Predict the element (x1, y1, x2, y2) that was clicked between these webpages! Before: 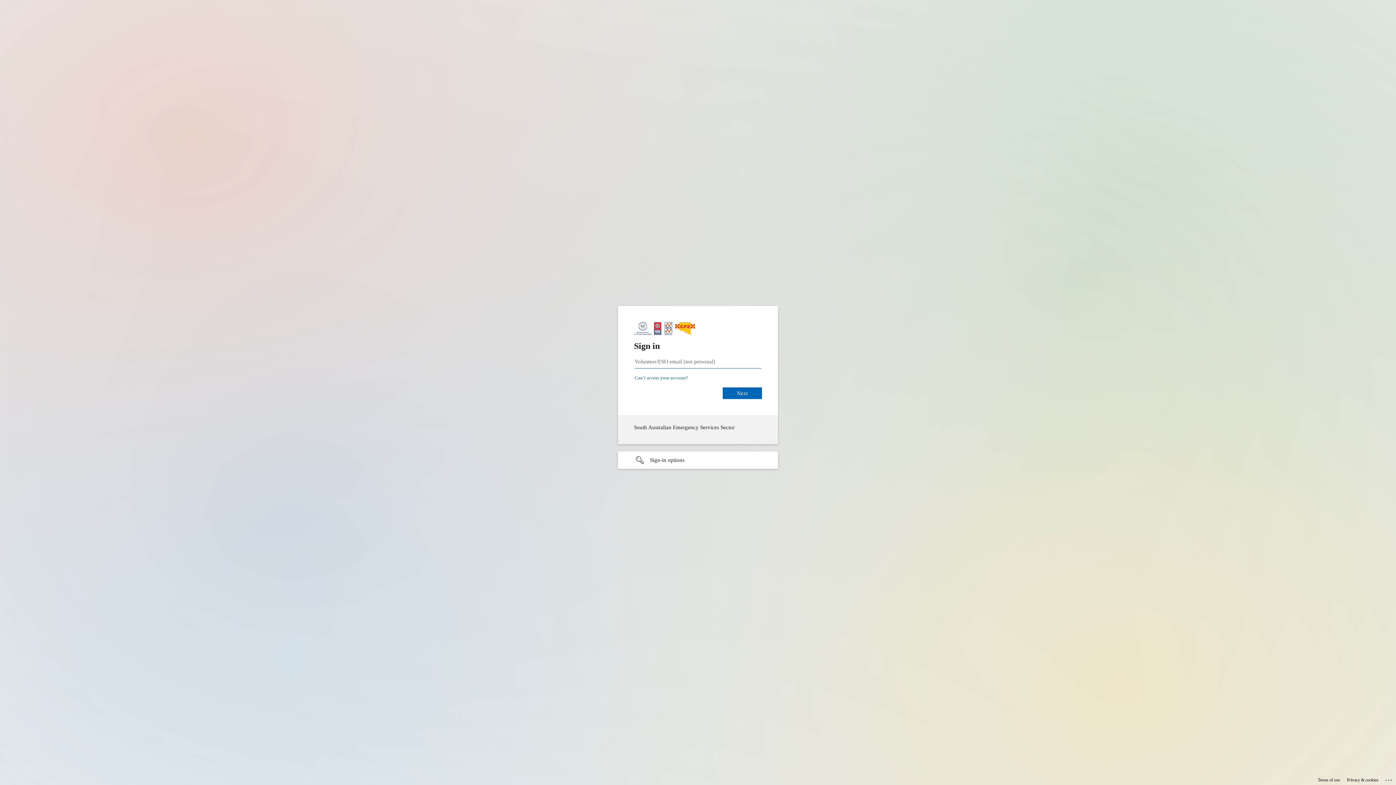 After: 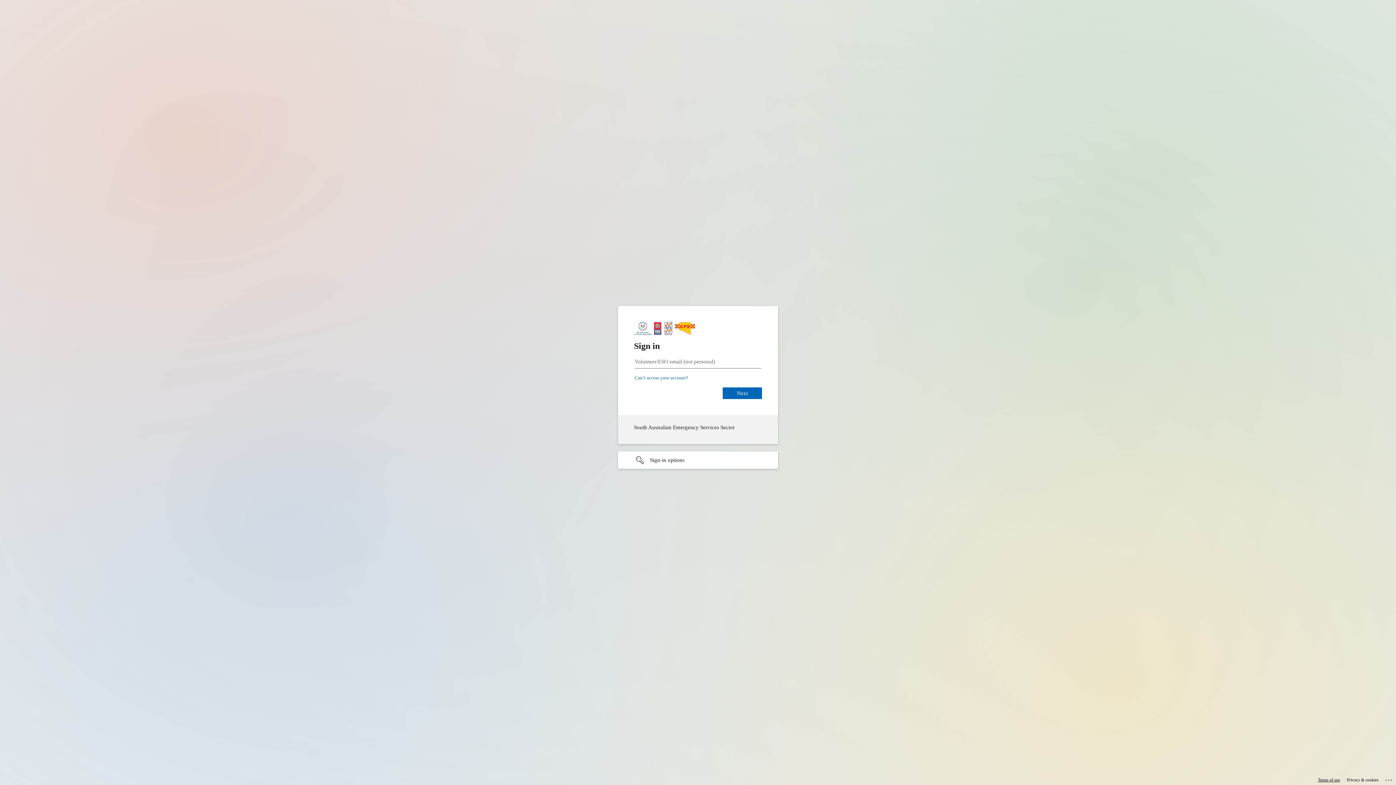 Action: label: Terms of use bbox: (1318, 775, 1340, 785)